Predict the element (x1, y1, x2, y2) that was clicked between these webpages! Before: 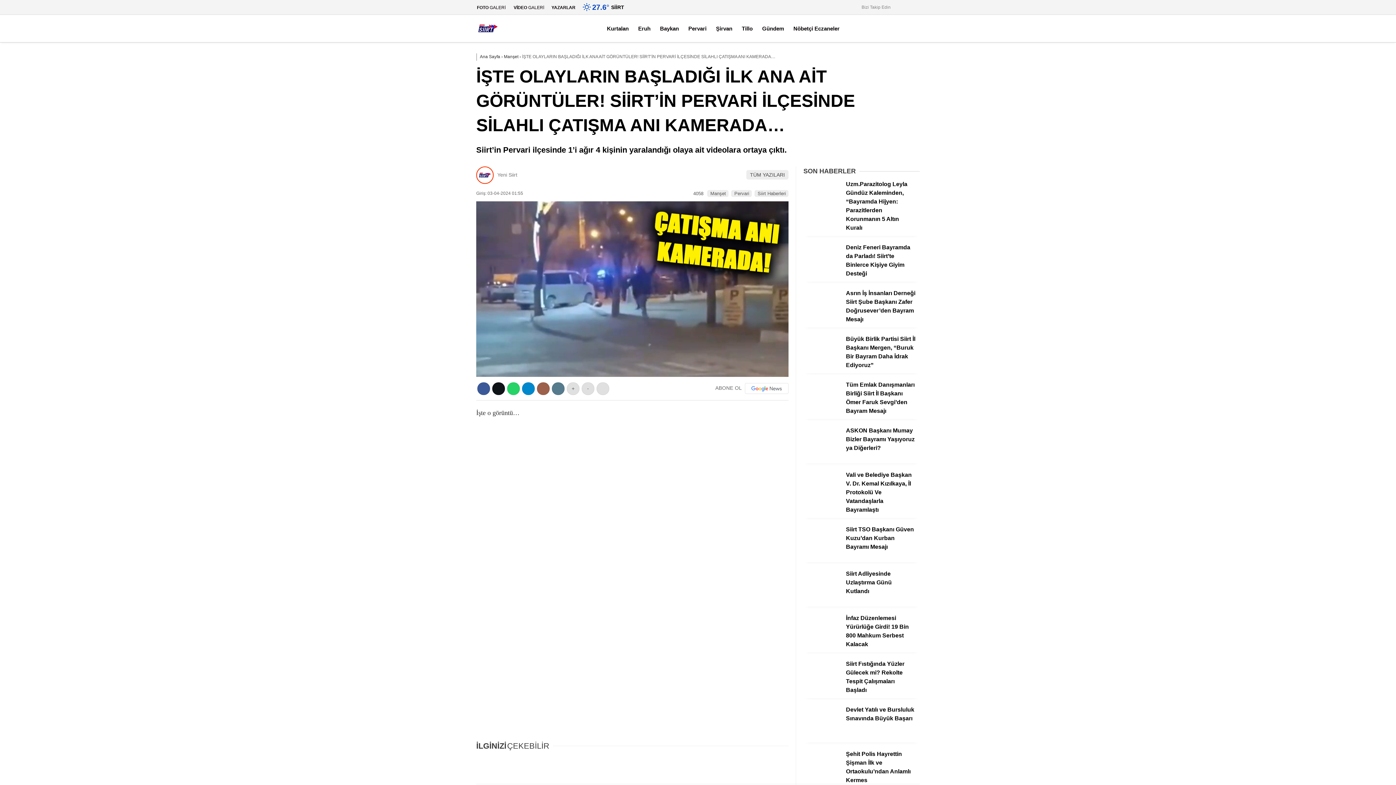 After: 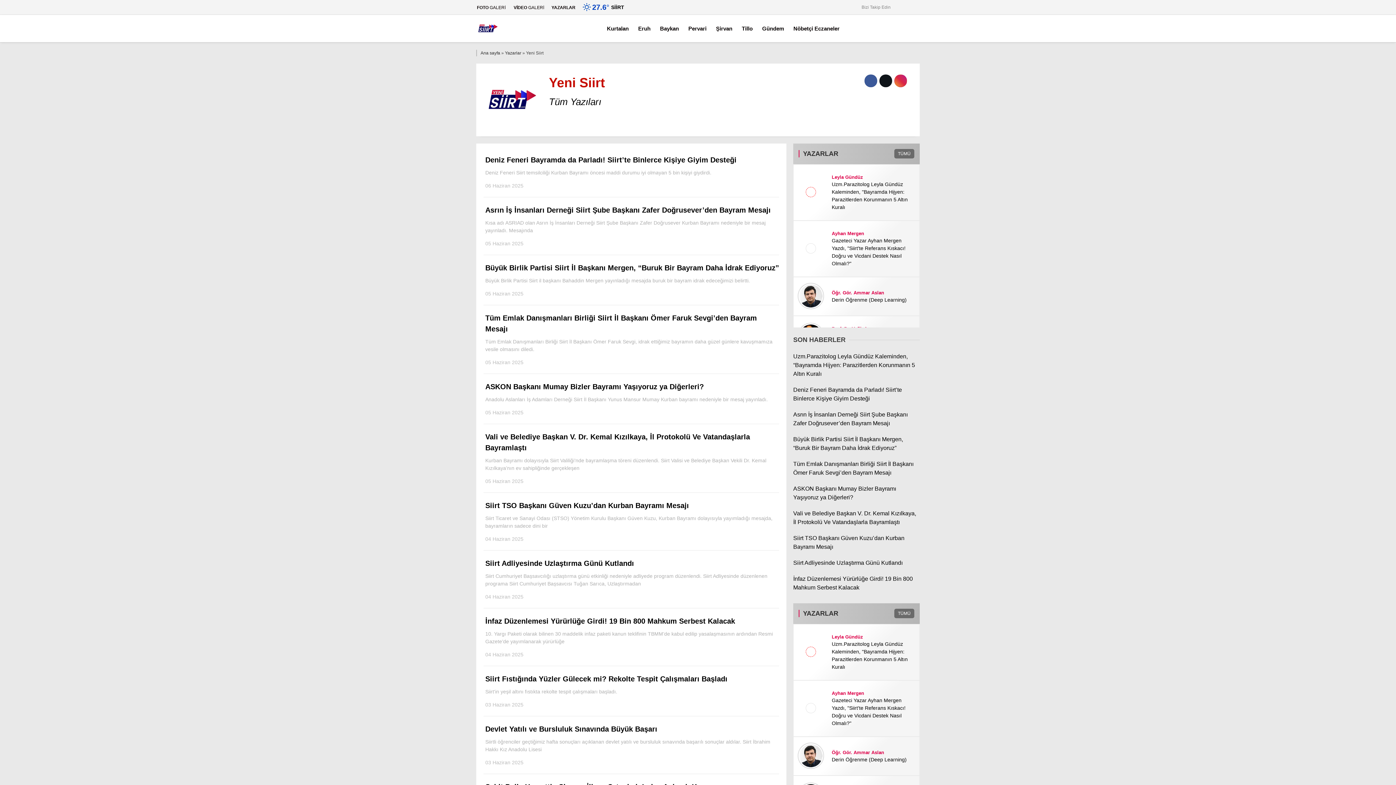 Action: bbox: (746, 170, 788, 179) label: TÜM YAZILARI